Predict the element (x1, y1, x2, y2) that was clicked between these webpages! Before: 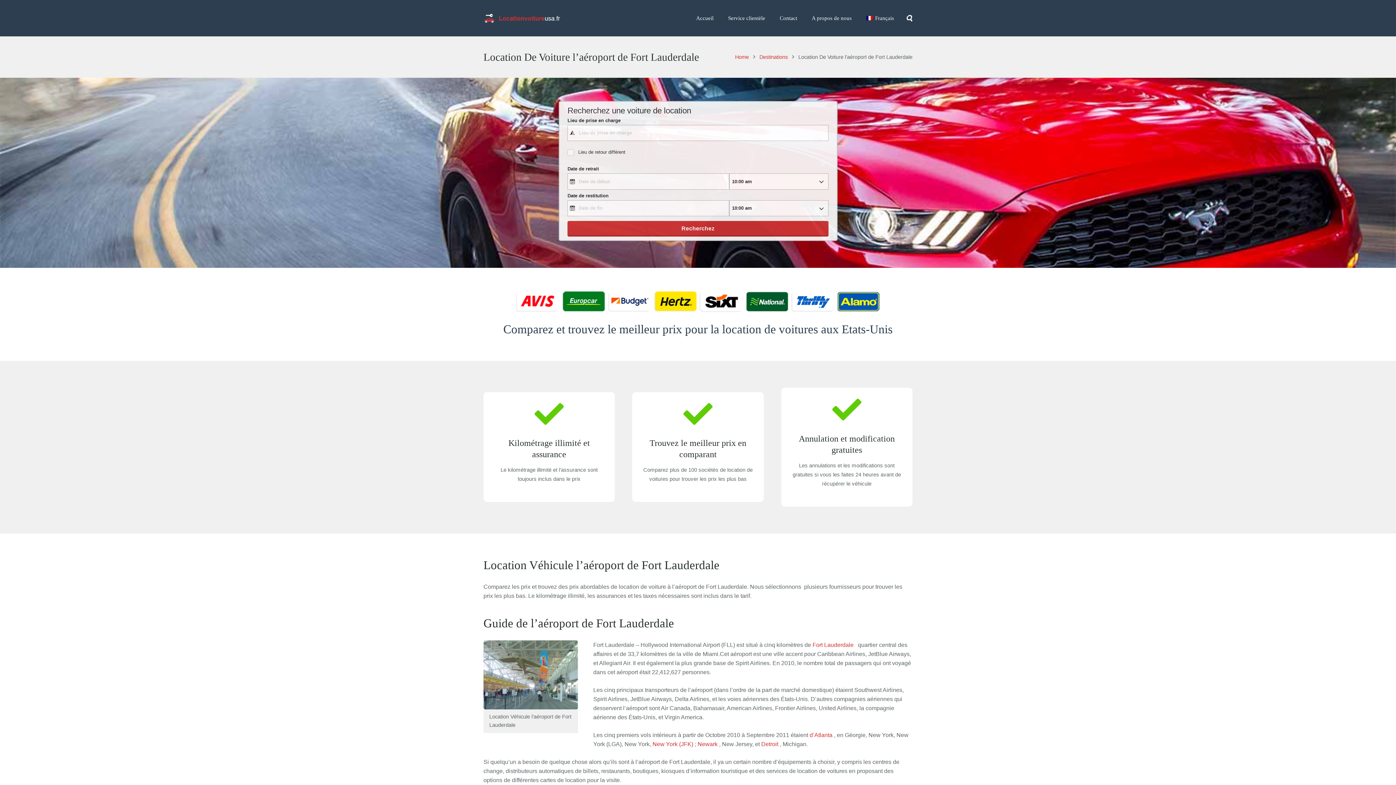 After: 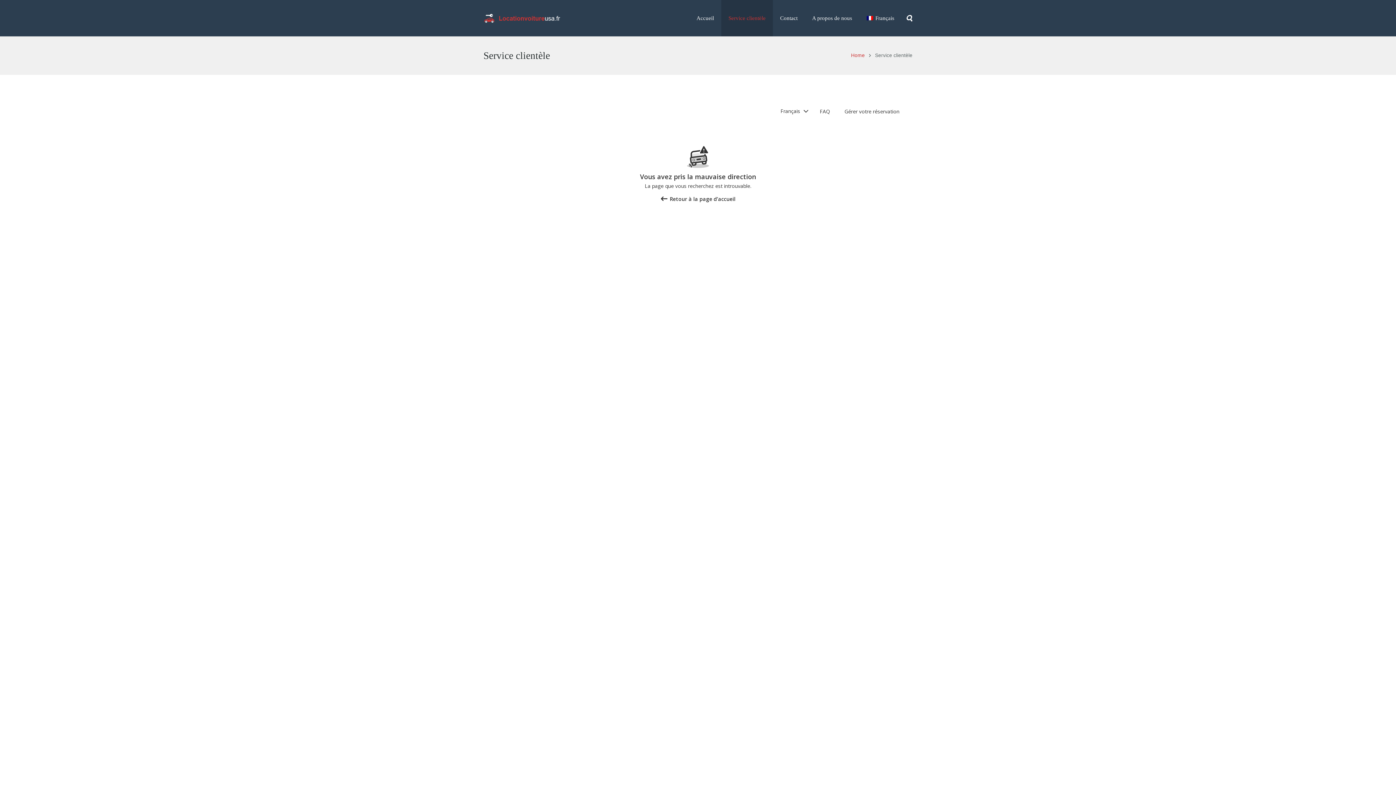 Action: bbox: (721, 0, 772, 36) label: Service clientèle